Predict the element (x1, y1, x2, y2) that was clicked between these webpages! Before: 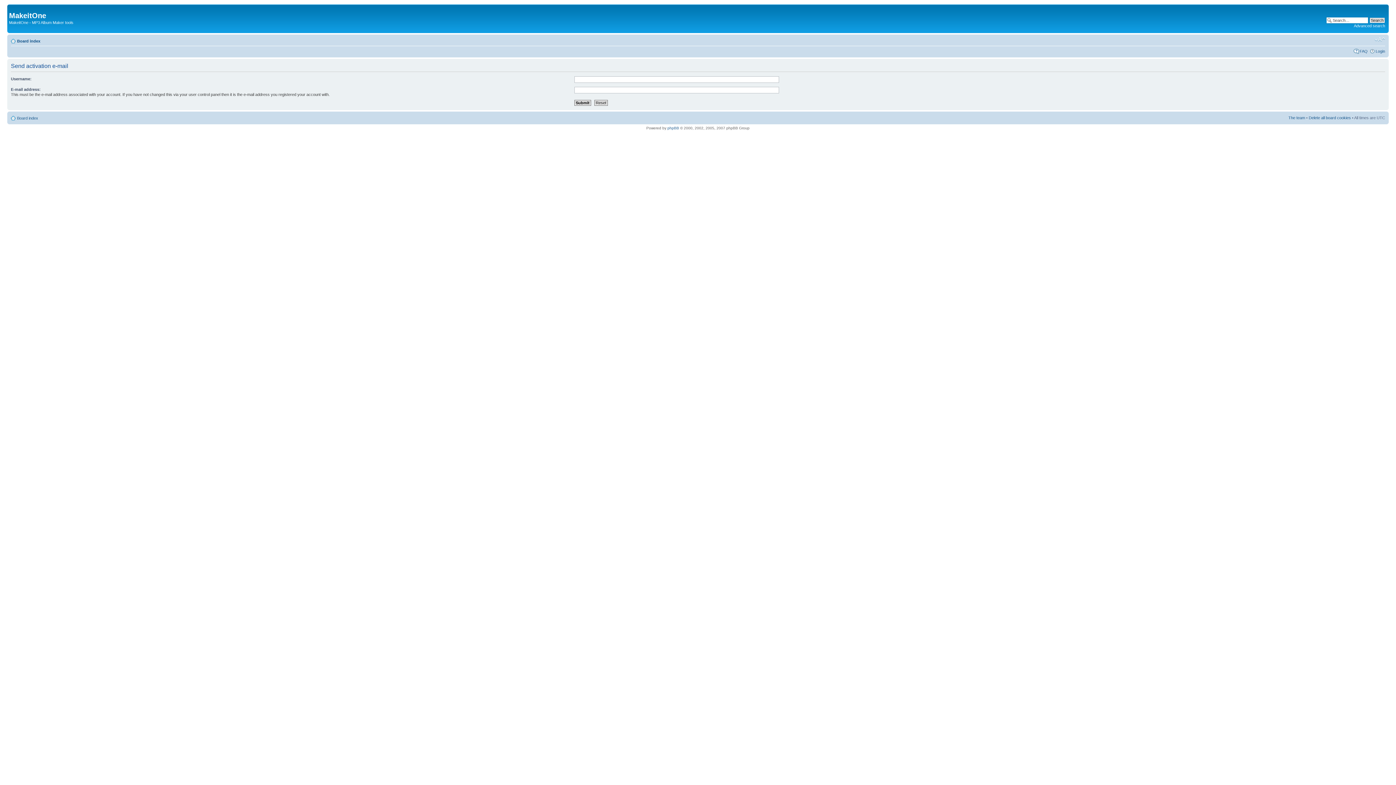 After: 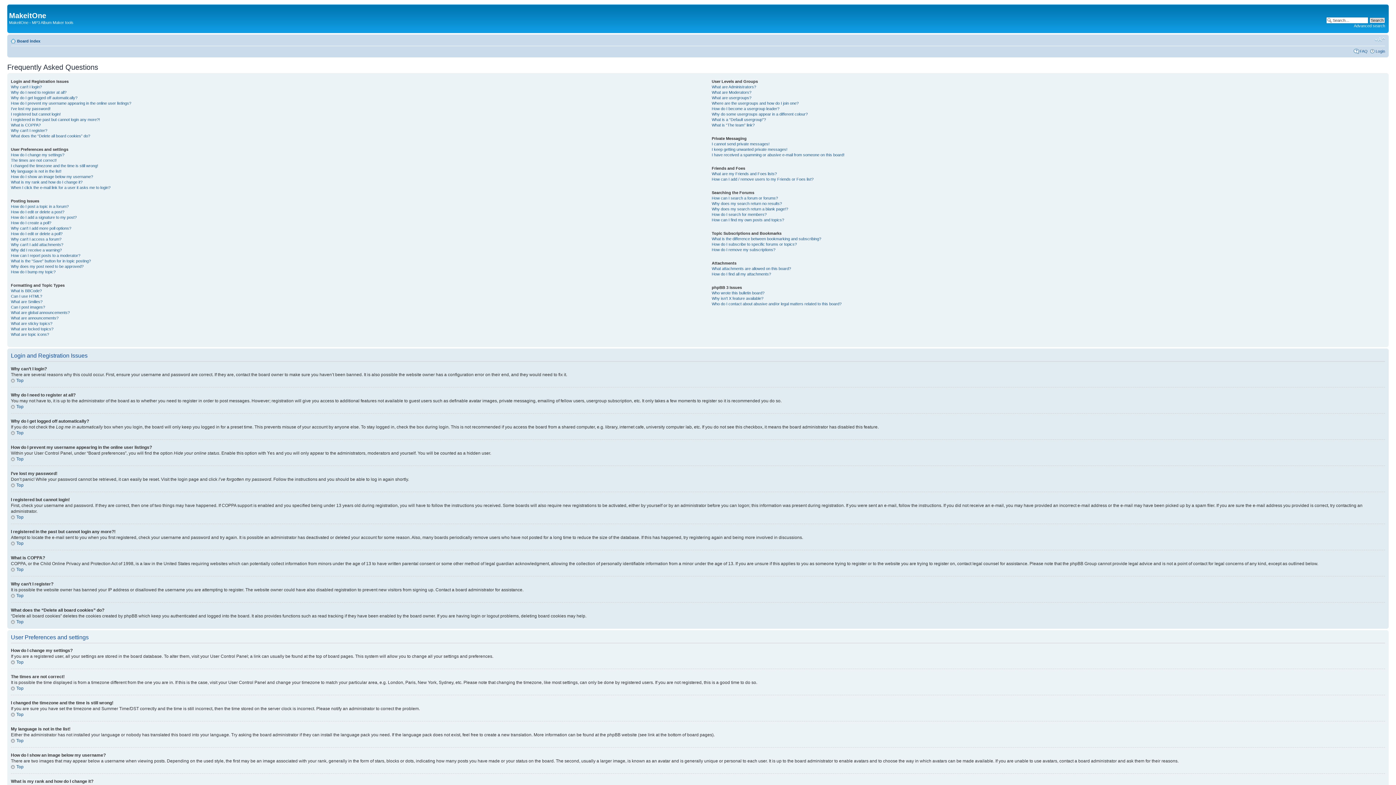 Action: label: FAQ bbox: (1360, 48, 1368, 53)